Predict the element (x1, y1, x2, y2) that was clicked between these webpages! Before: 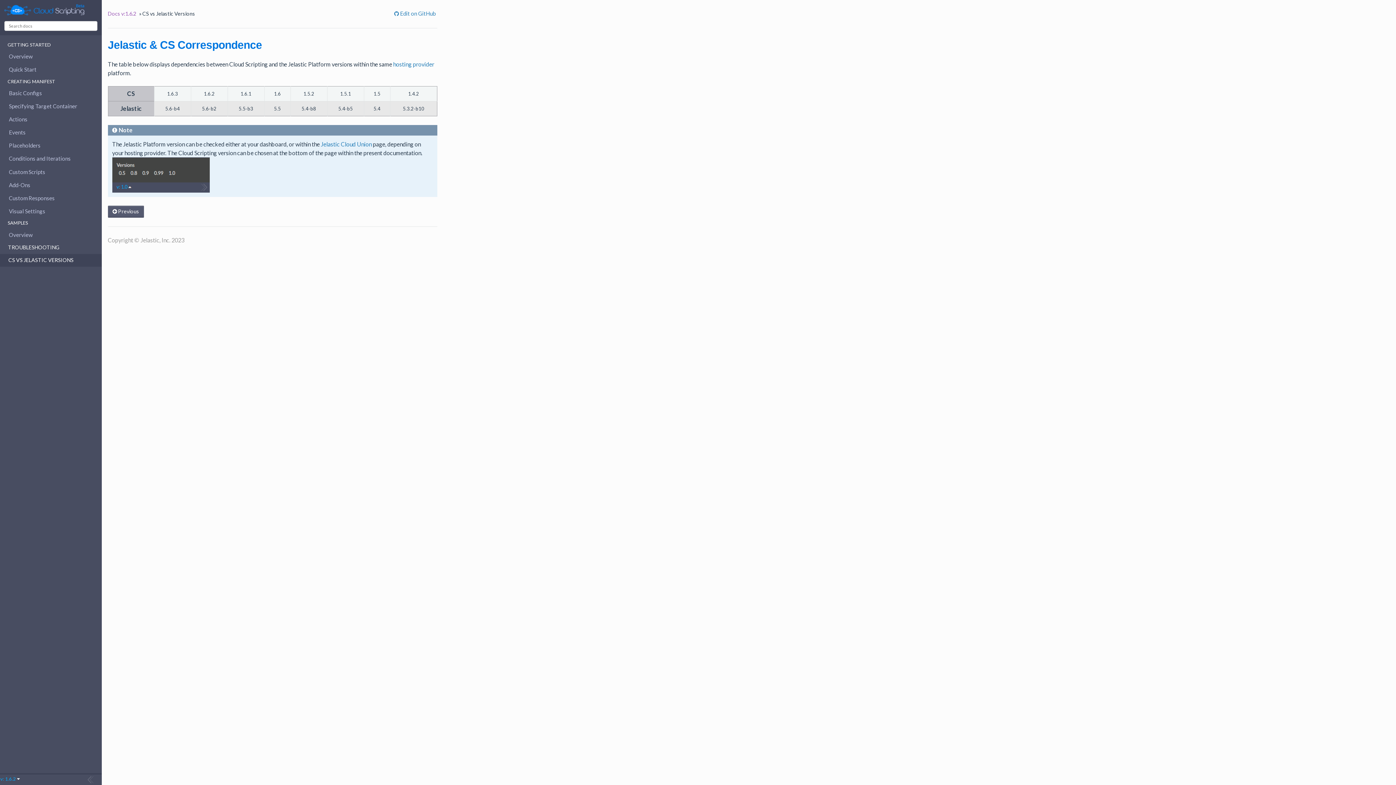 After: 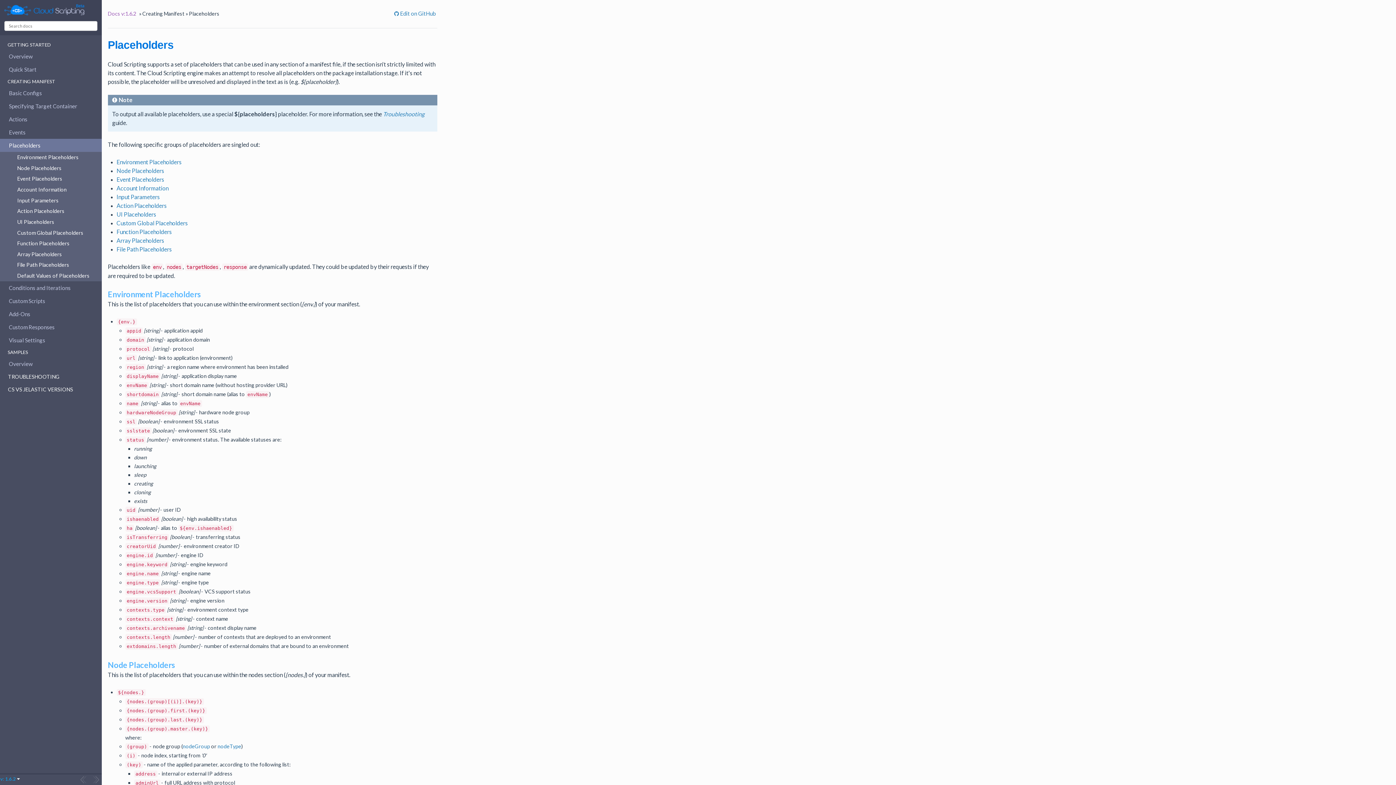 Action: bbox: (0, 139, 101, 152) label: Placeholders